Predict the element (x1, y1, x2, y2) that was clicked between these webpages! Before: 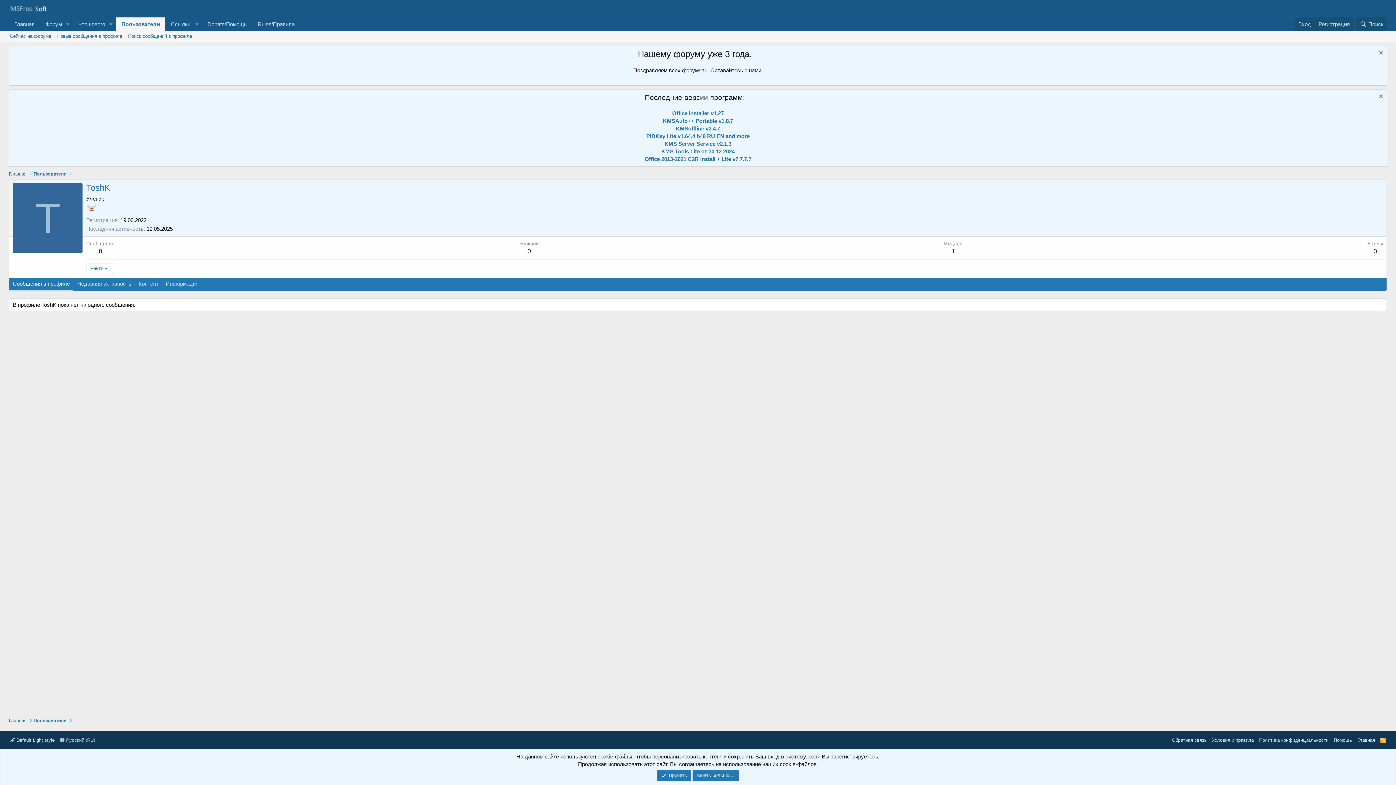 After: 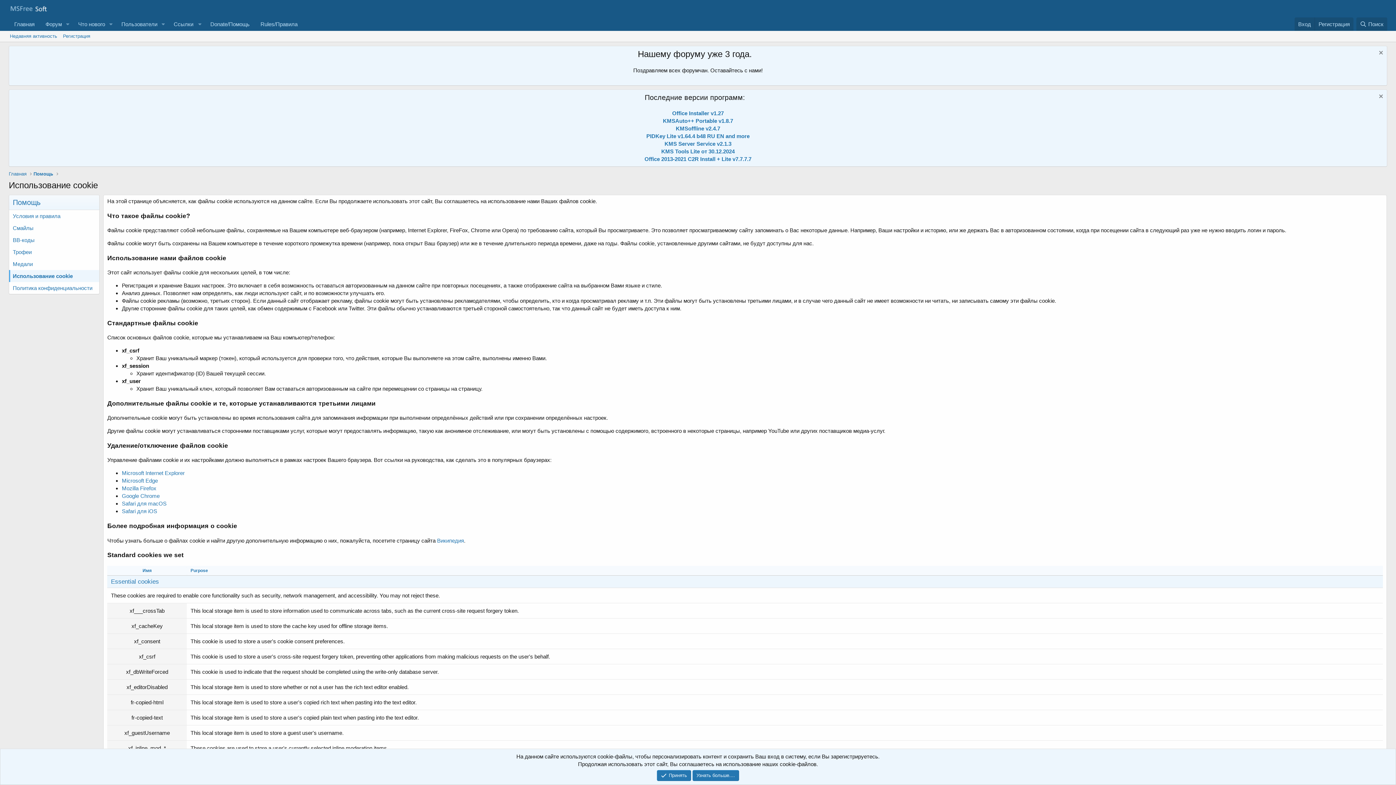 Action: bbox: (692, 770, 739, 781) label: Узнать больше....